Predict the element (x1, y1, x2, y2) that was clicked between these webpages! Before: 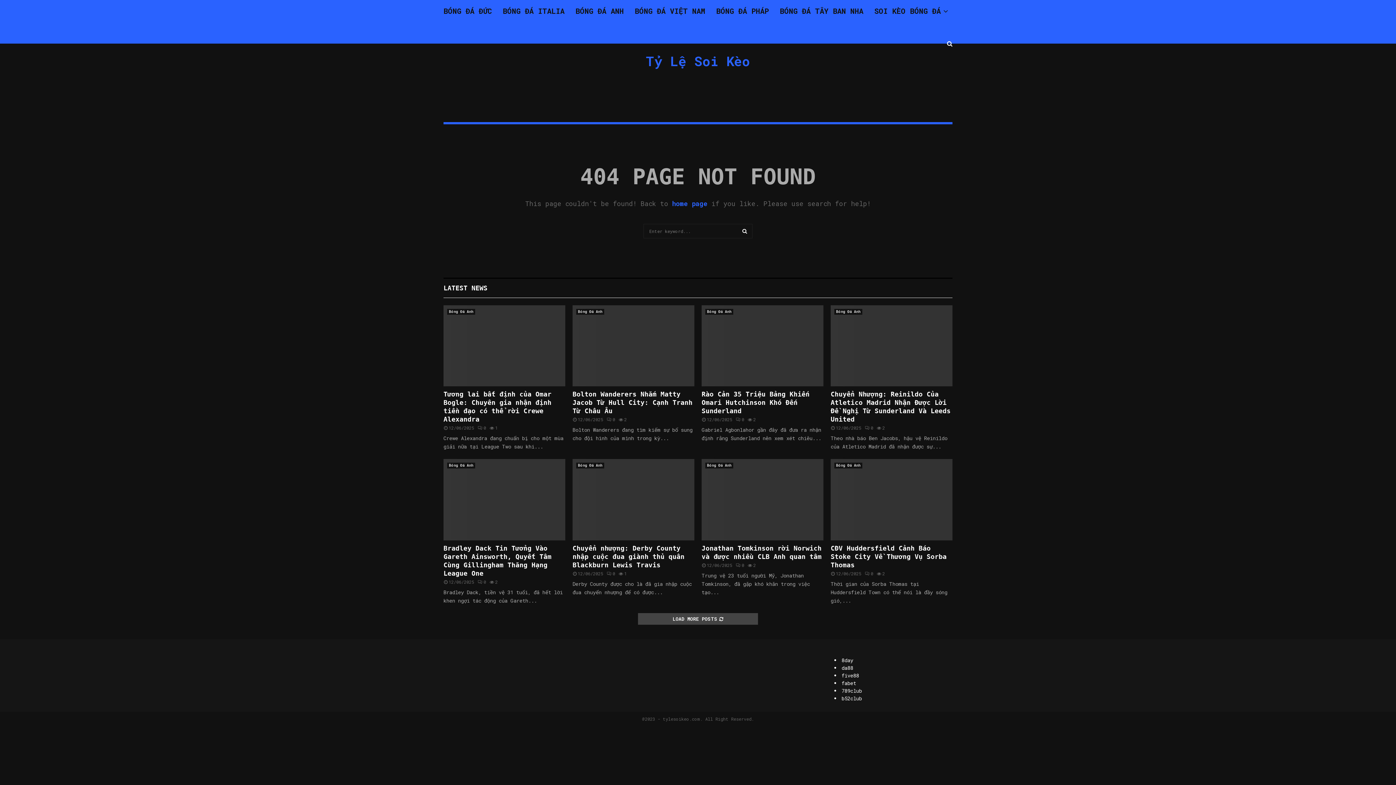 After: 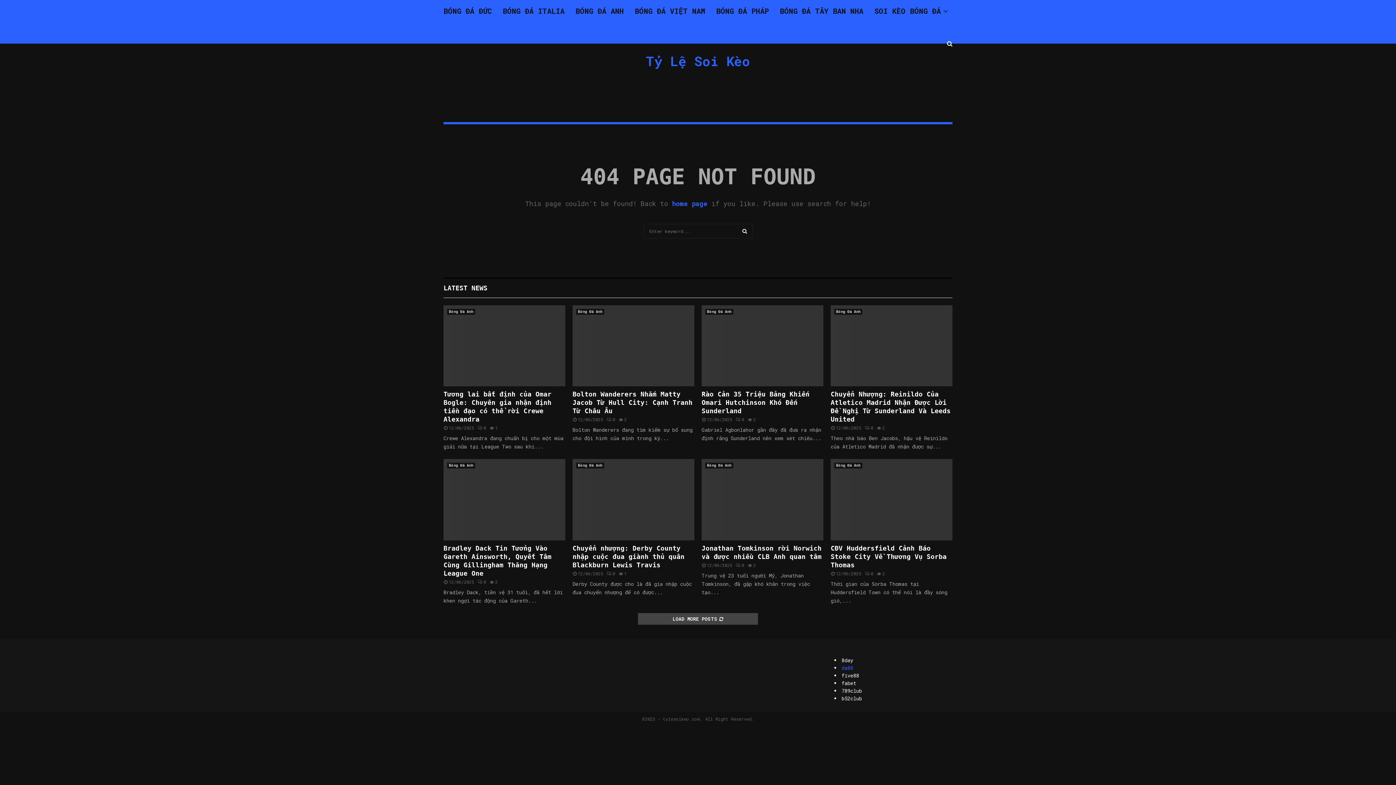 Action: bbox: (841, 664, 853, 671) label: da88